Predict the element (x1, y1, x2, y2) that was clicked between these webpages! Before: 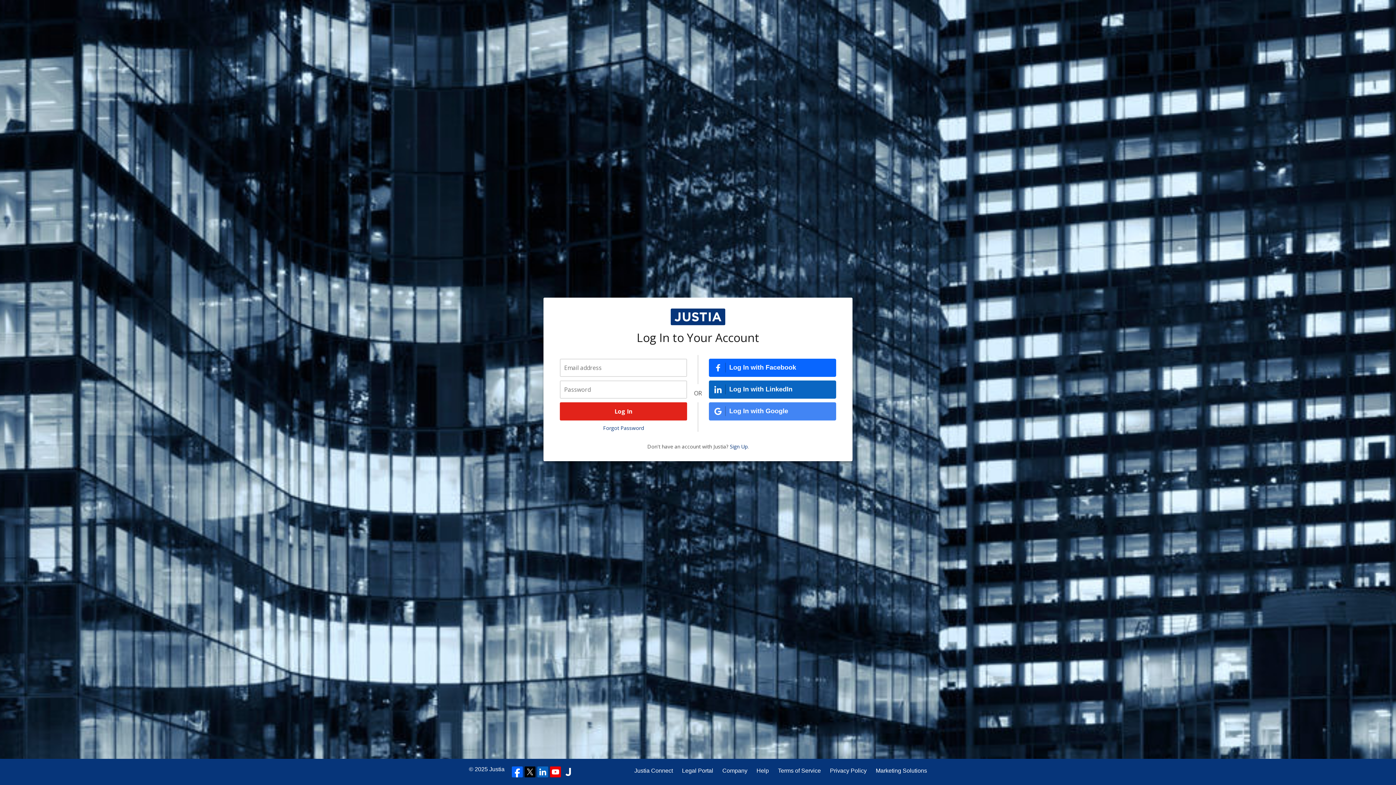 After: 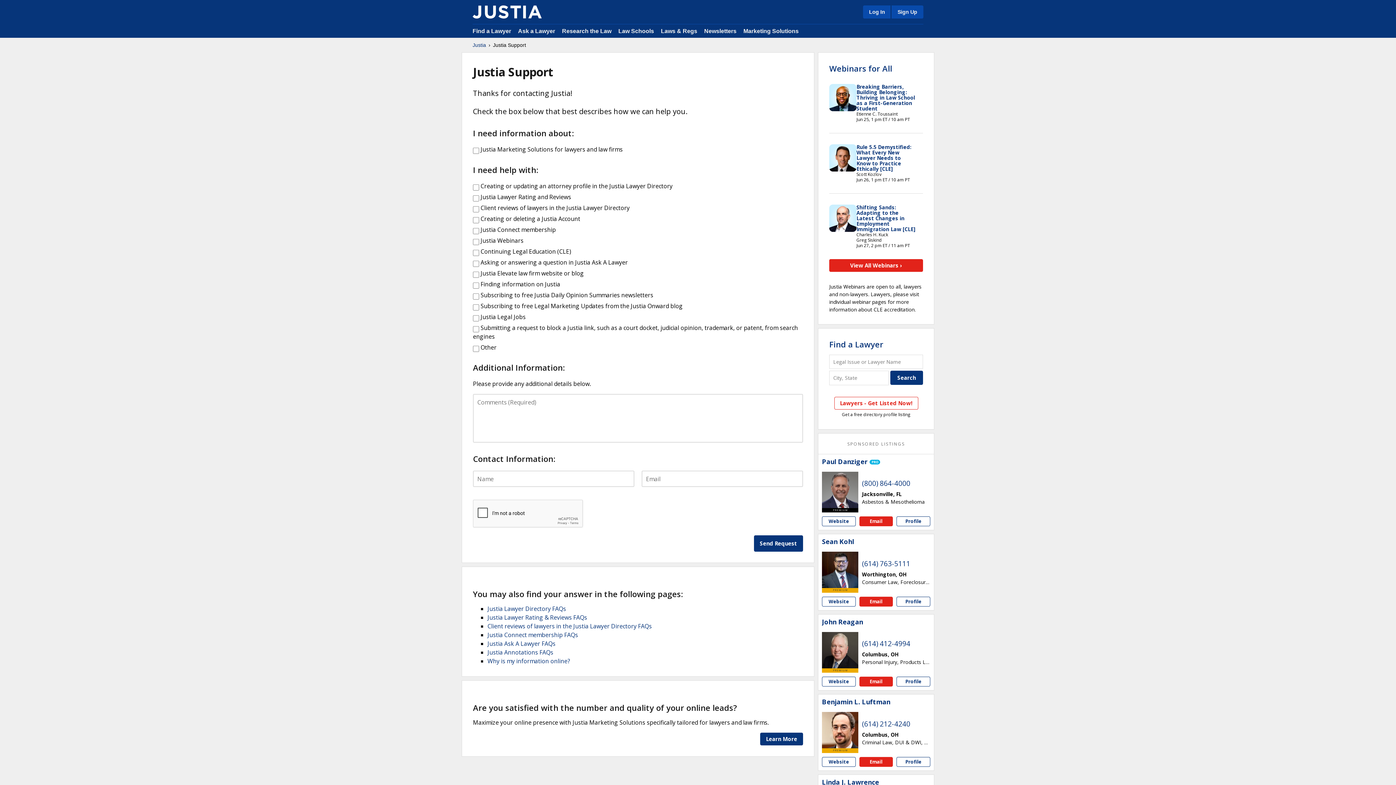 Action: bbox: (756, 766, 769, 775) label: Help